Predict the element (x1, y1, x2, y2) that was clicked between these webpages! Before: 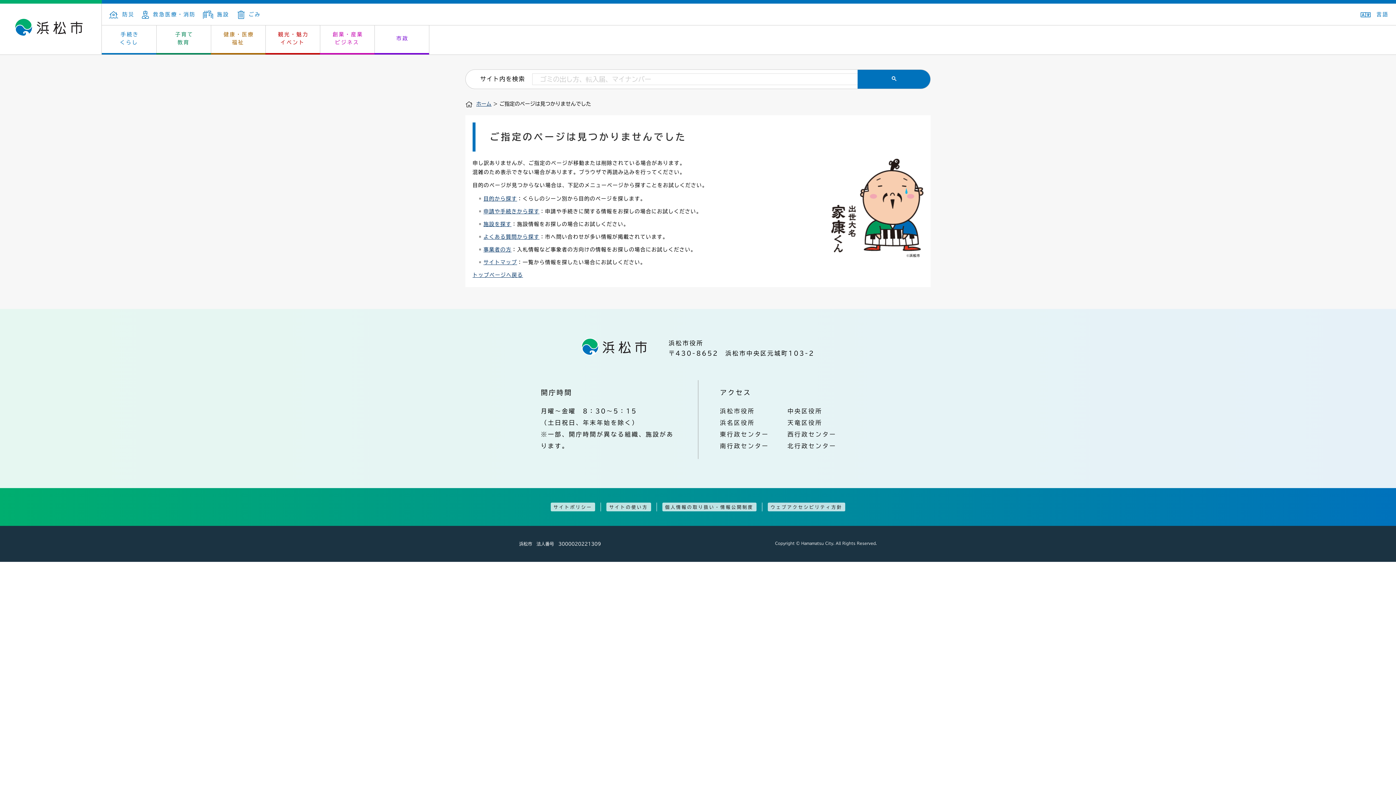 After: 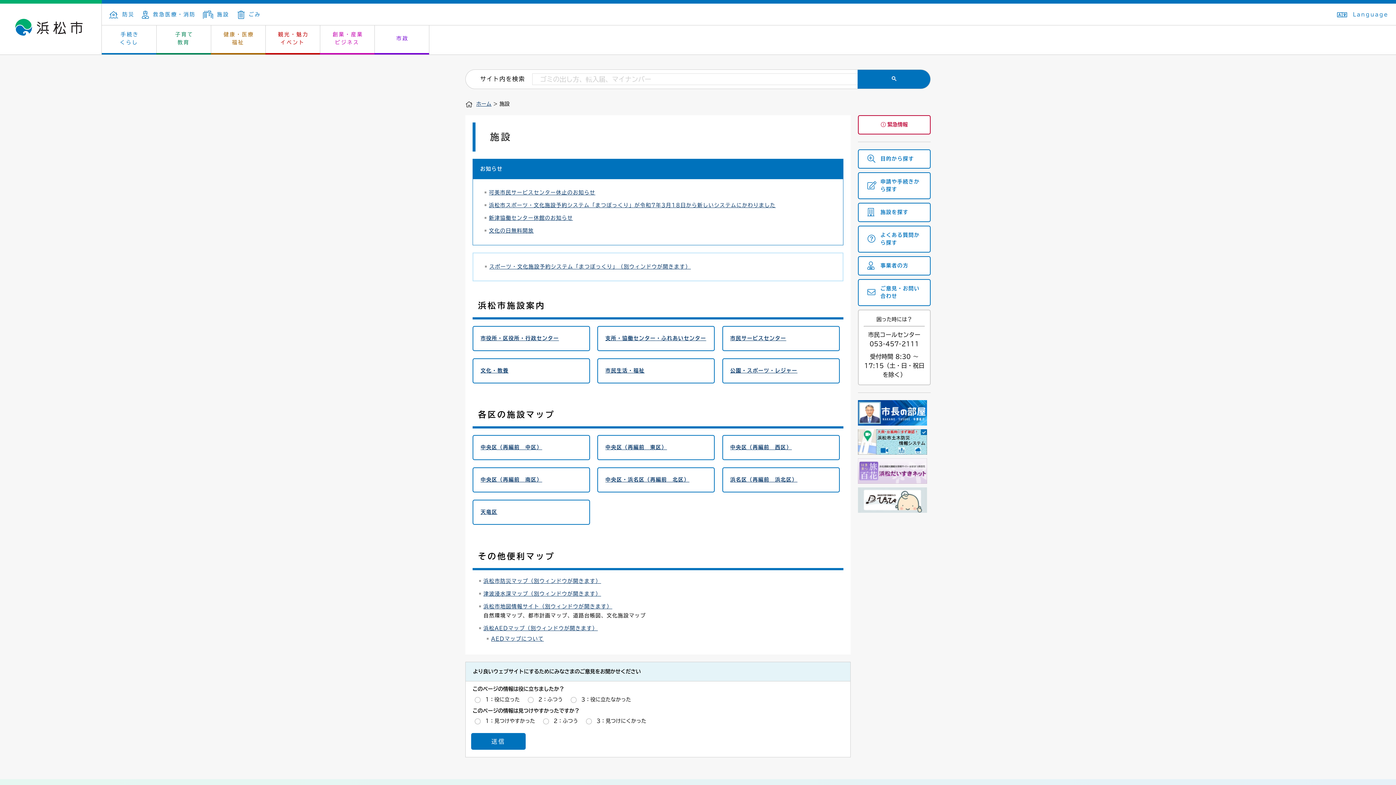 Action: label:  施設 bbox: (203, 11, 229, 16)